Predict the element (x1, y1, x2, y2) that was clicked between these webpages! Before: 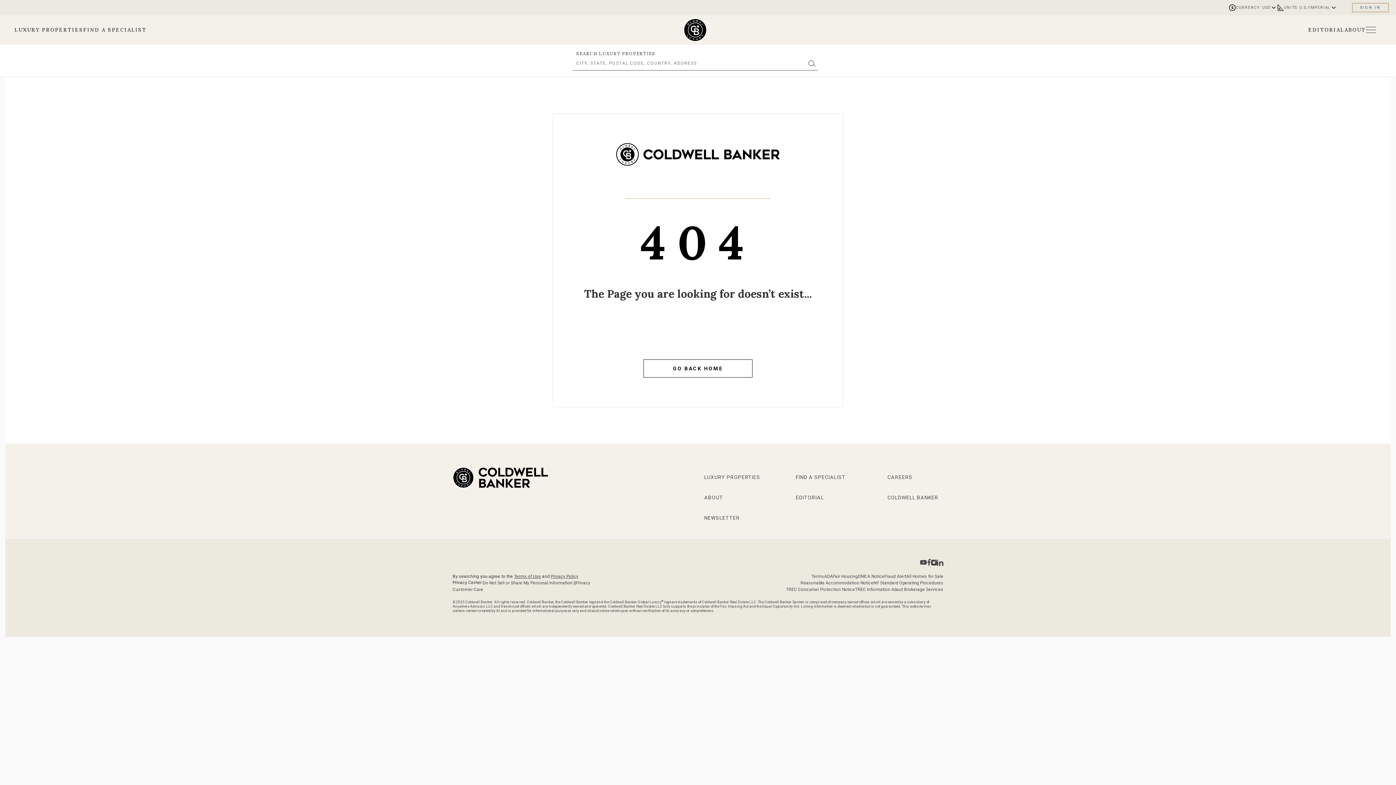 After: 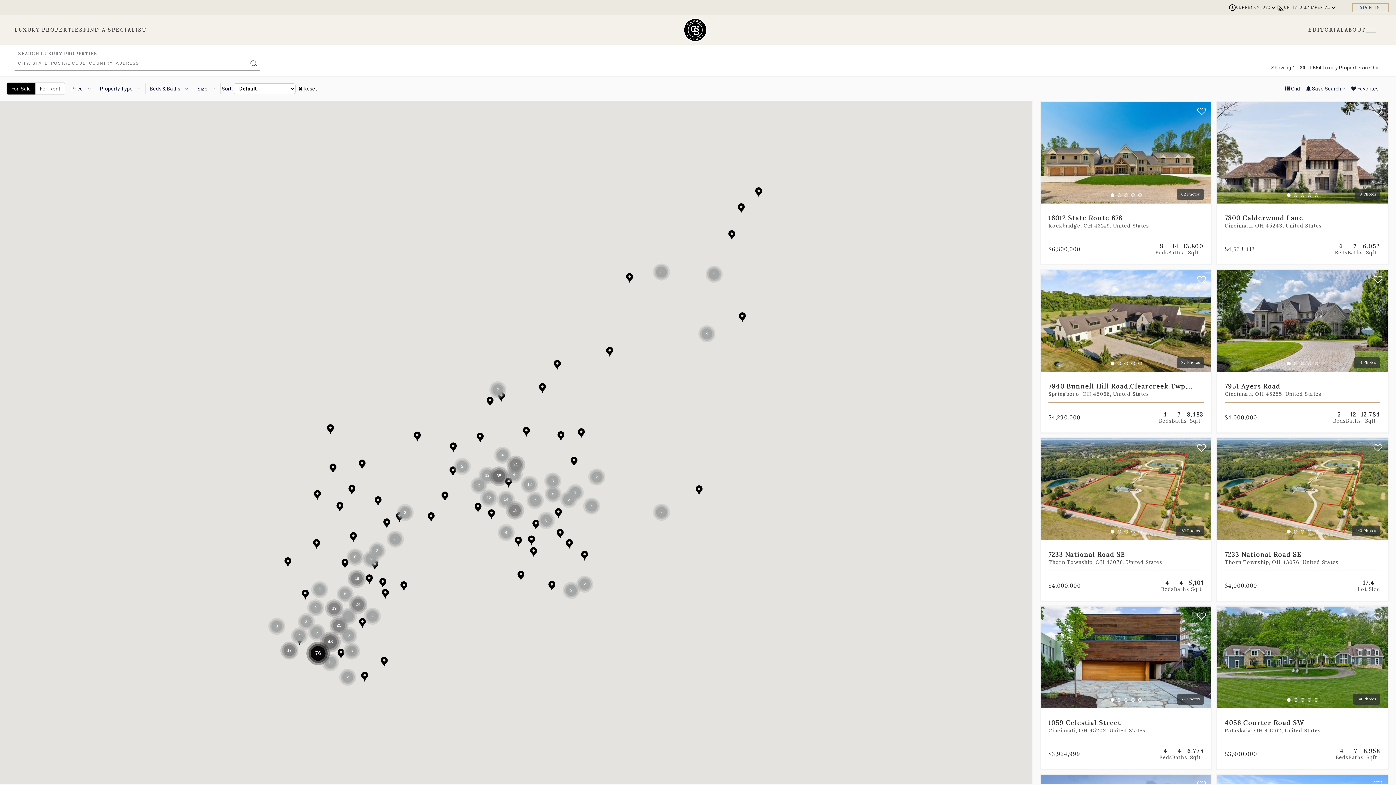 Action: bbox: (704, 474, 760, 480) label: Go to properties page